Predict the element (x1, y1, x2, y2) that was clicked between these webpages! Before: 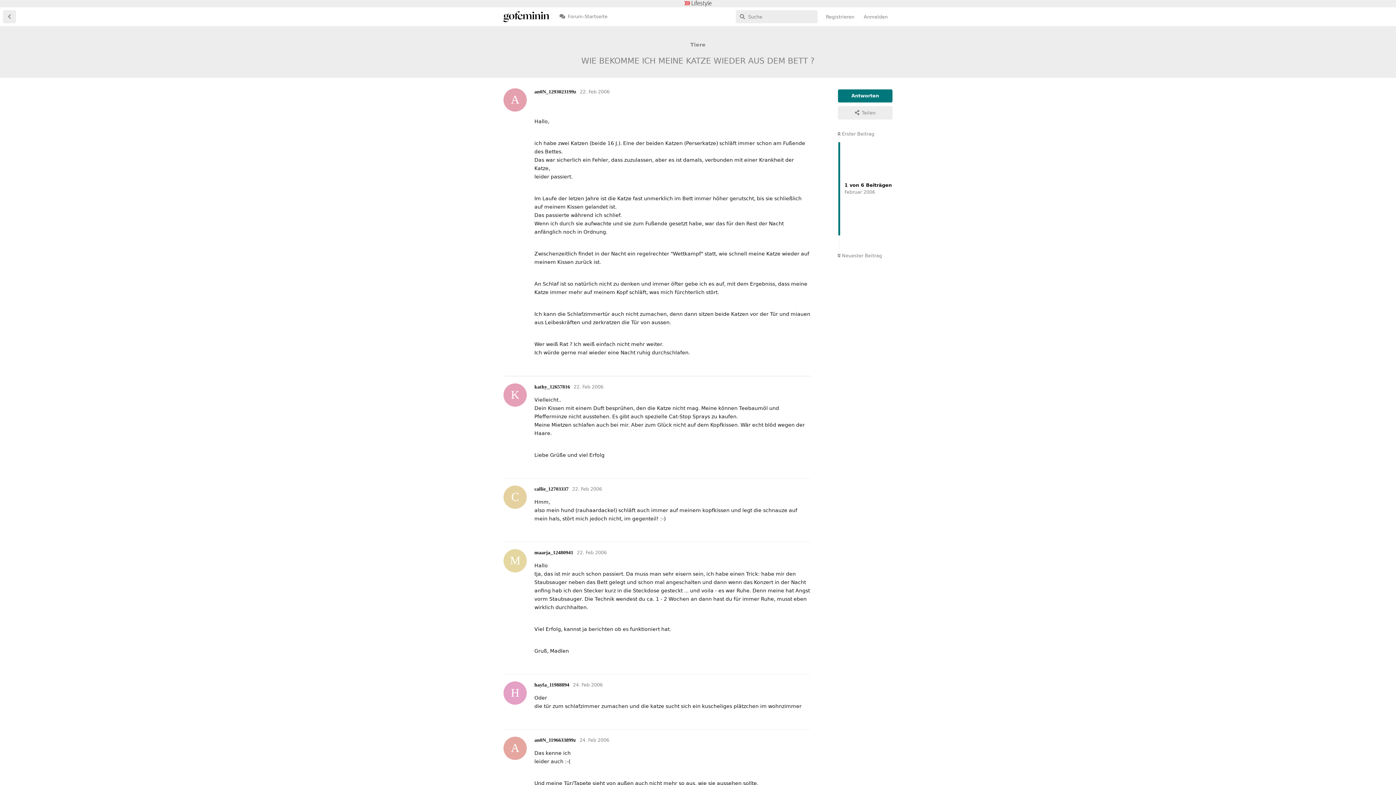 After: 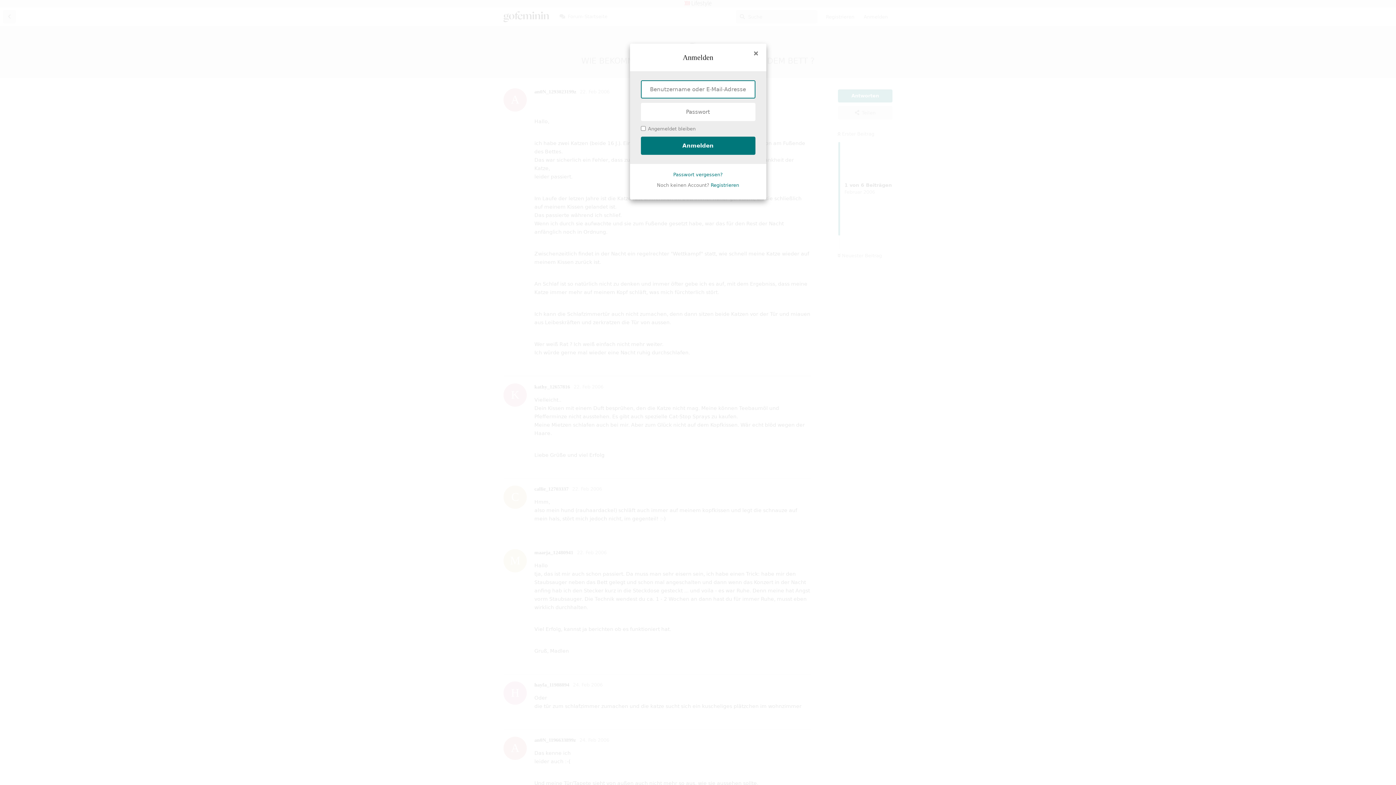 Action: label: Antworten bbox: (777, 360, 810, 373)